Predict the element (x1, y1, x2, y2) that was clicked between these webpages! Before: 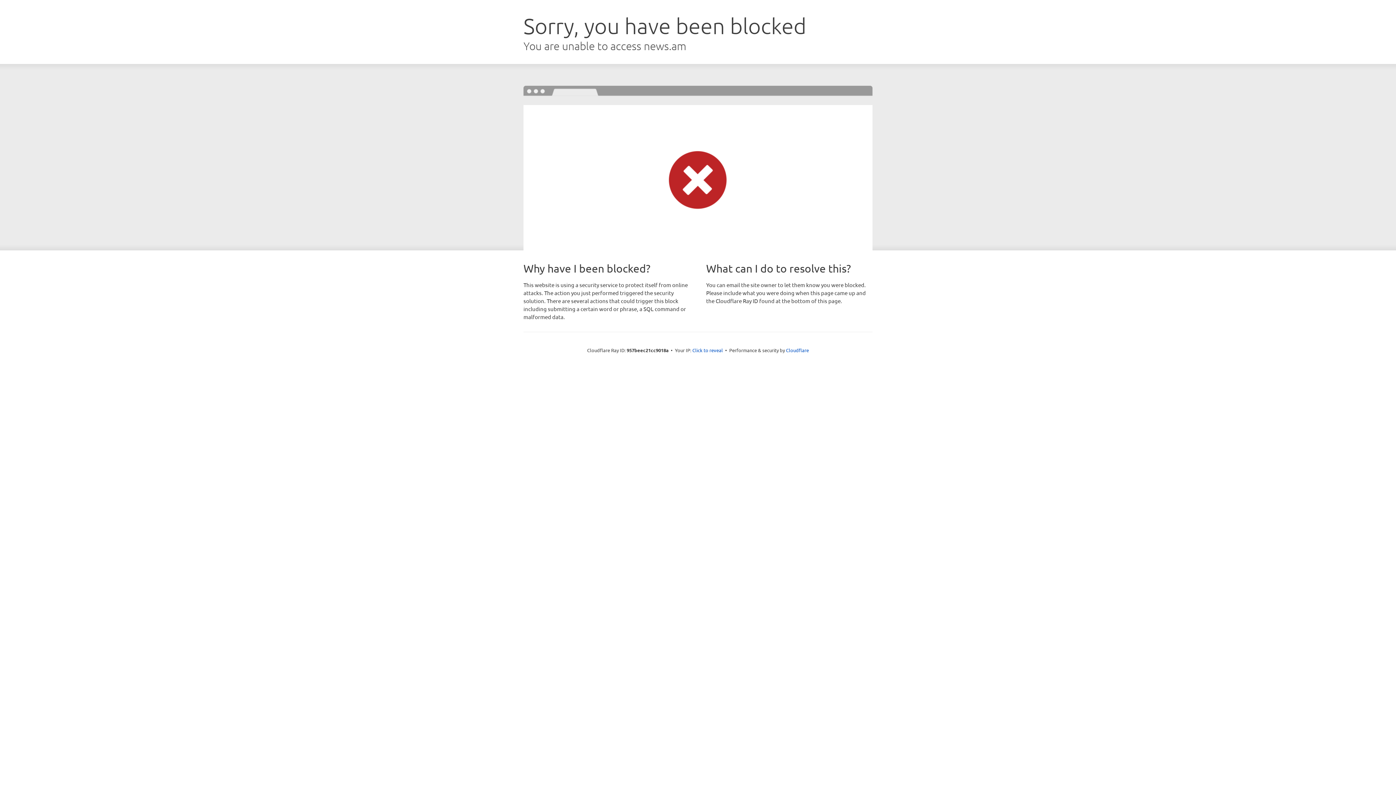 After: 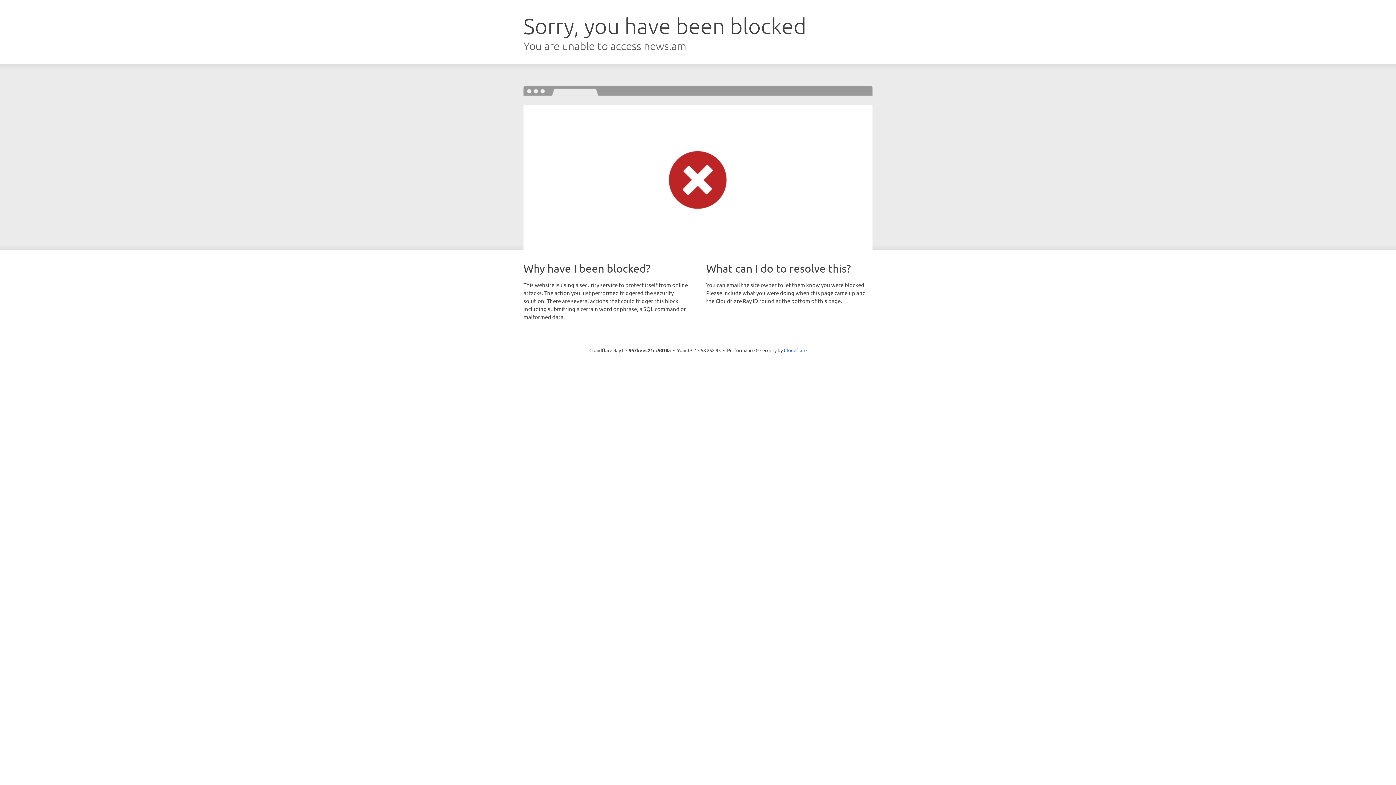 Action: bbox: (692, 346, 723, 353) label: Click to reveal